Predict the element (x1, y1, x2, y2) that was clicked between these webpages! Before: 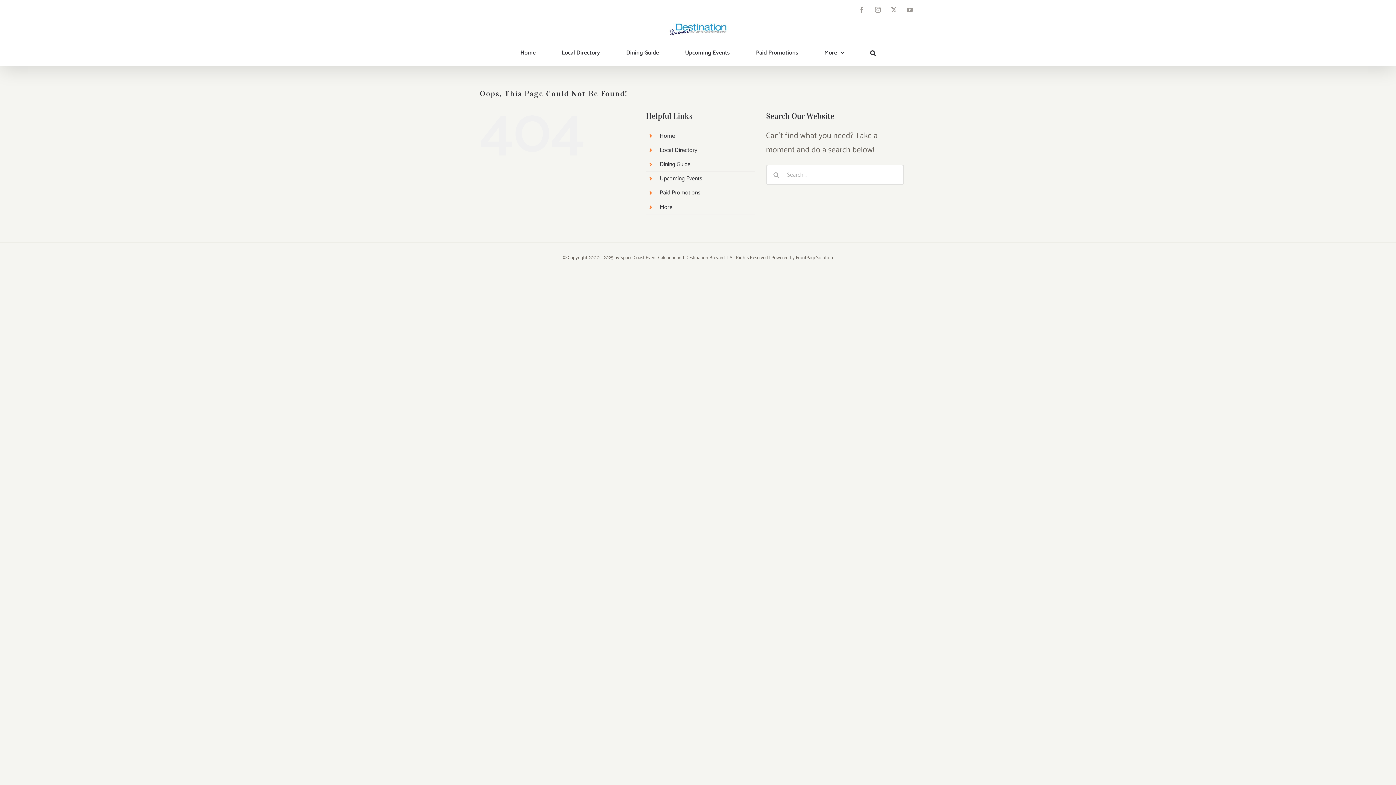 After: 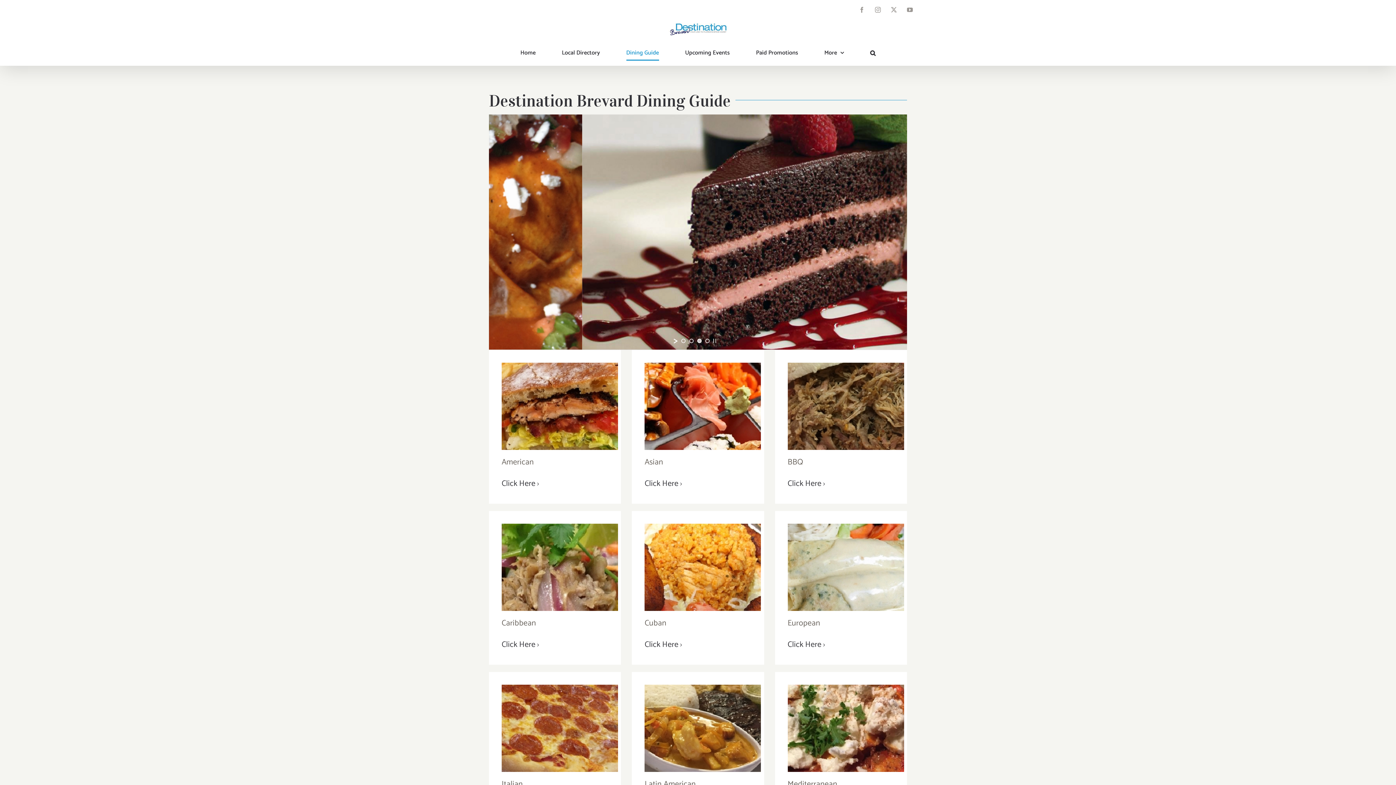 Action: bbox: (659, 159, 690, 169) label: Dining Guide